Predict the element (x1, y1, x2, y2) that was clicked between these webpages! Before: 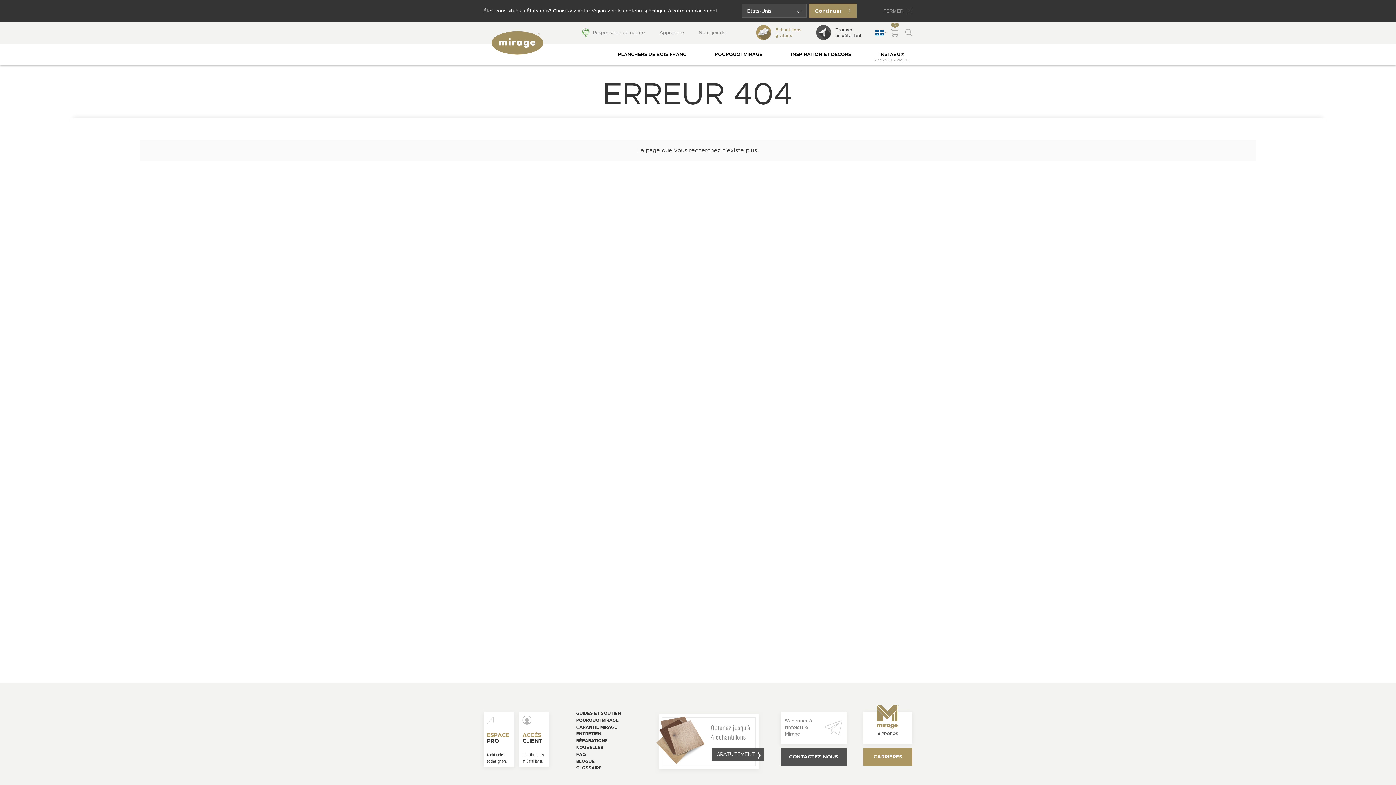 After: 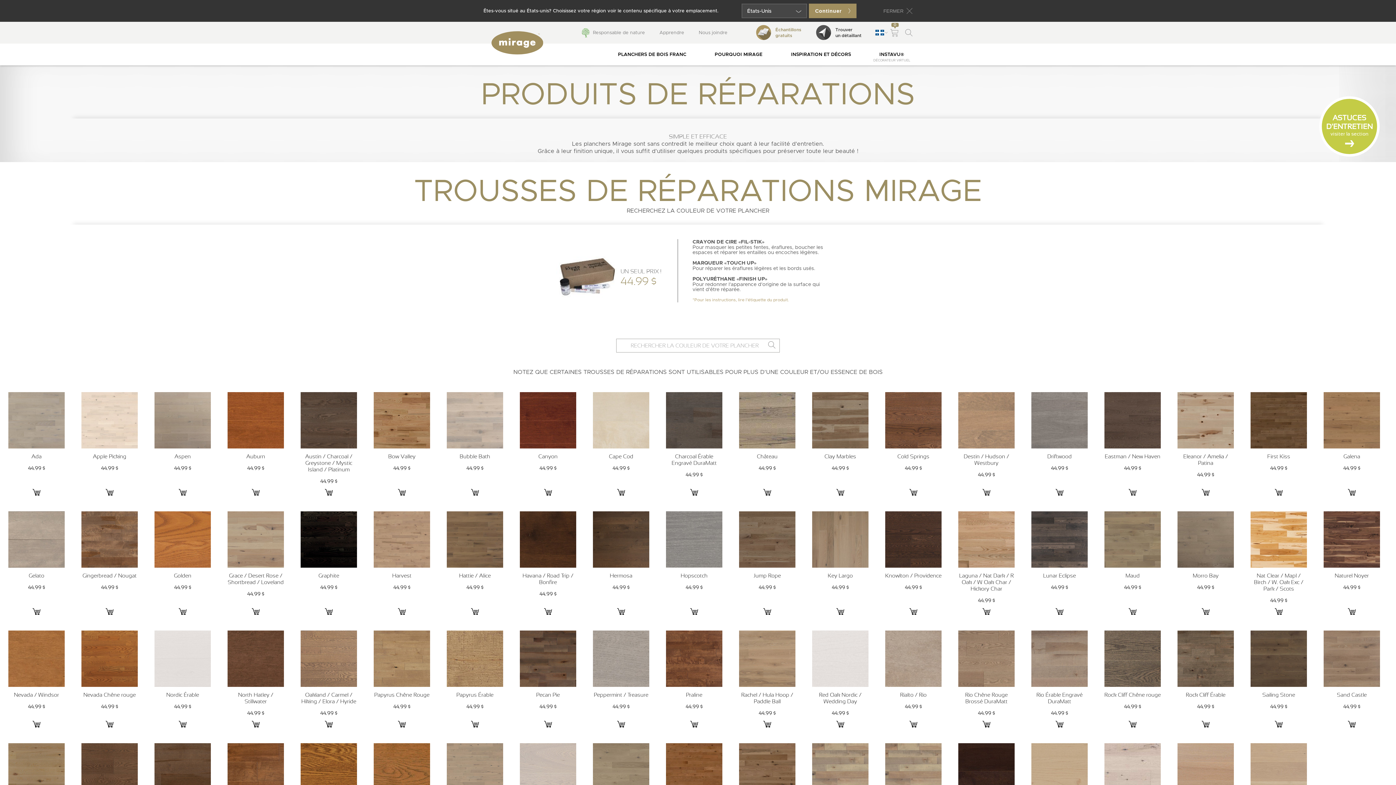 Action: bbox: (576, 738, 608, 743) label: RÉPARATIONS